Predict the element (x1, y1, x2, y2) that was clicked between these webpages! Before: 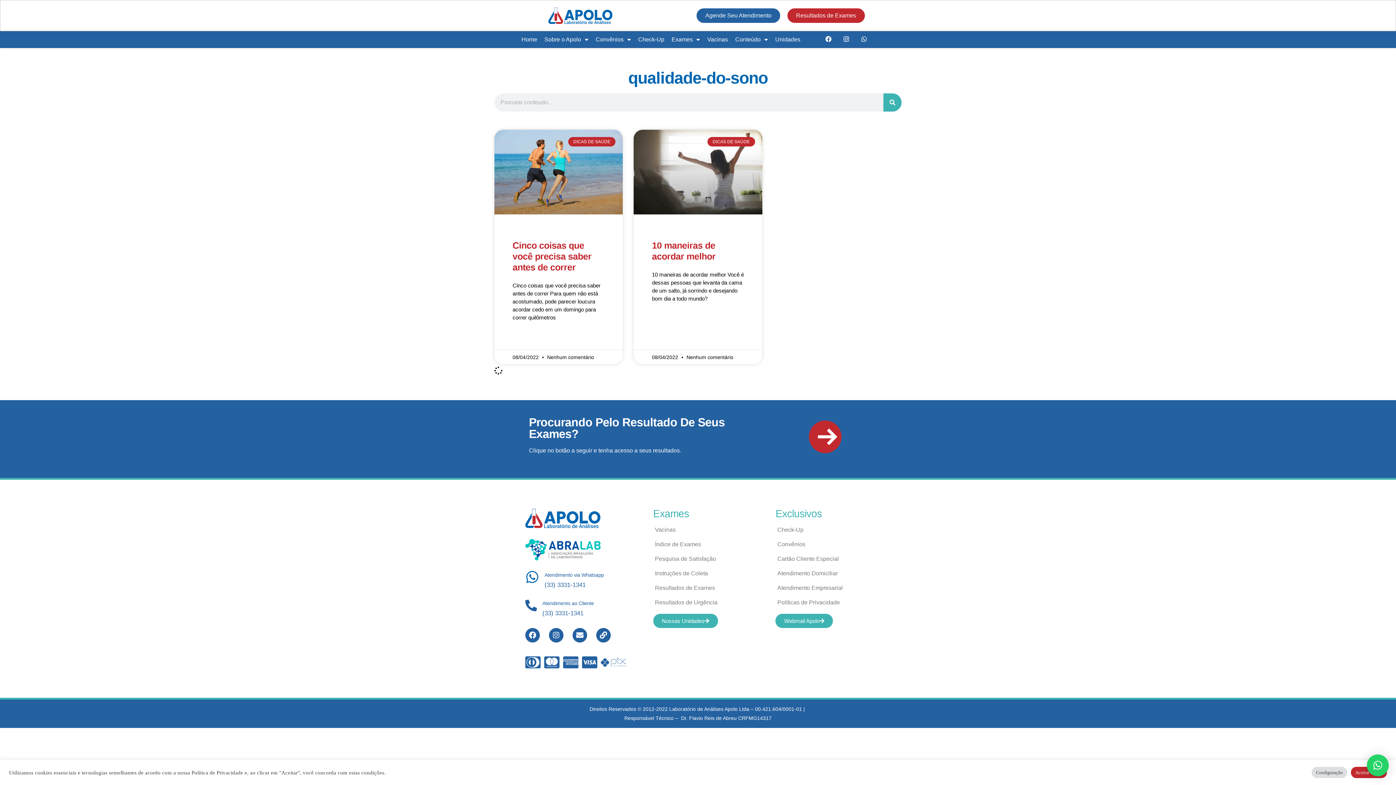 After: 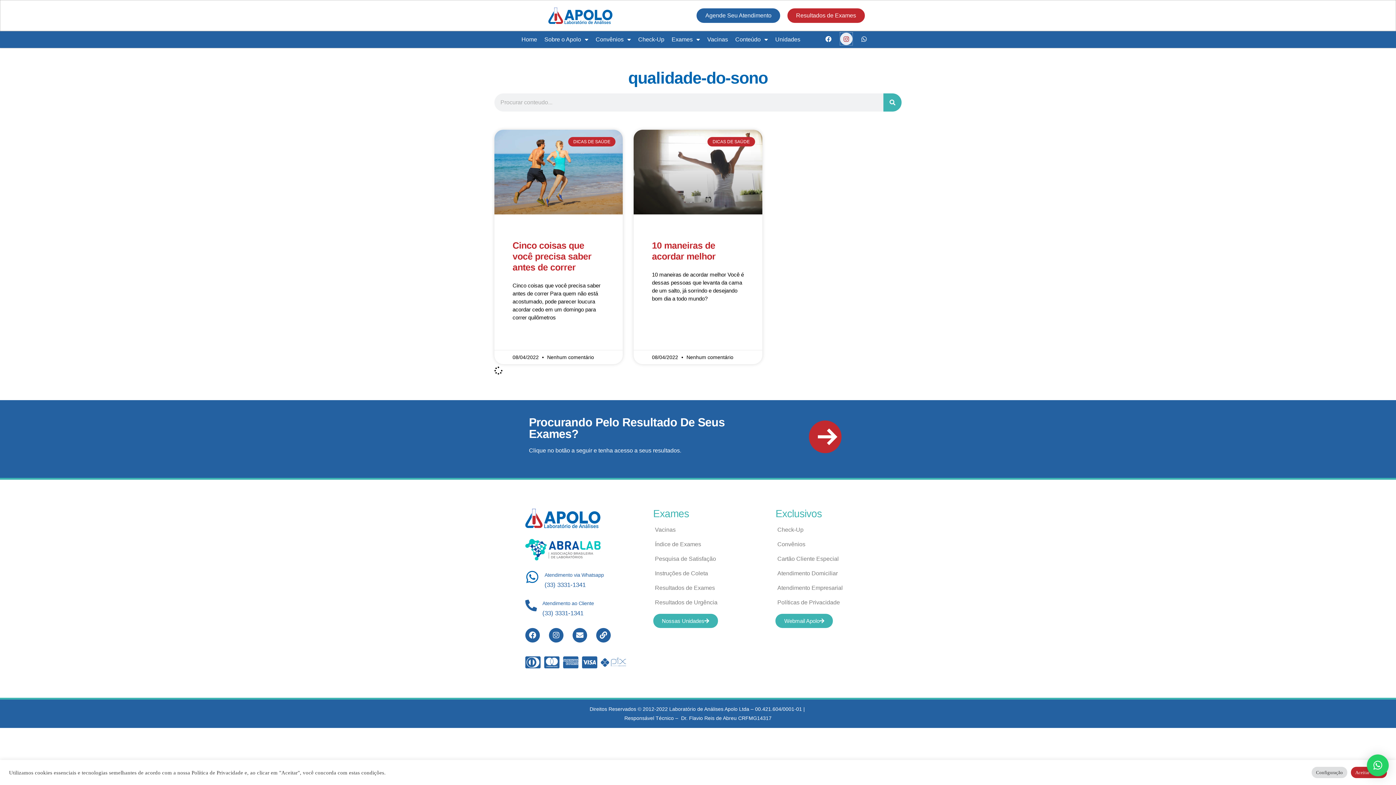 Action: label: Instagram bbox: (840, 32, 852, 45)